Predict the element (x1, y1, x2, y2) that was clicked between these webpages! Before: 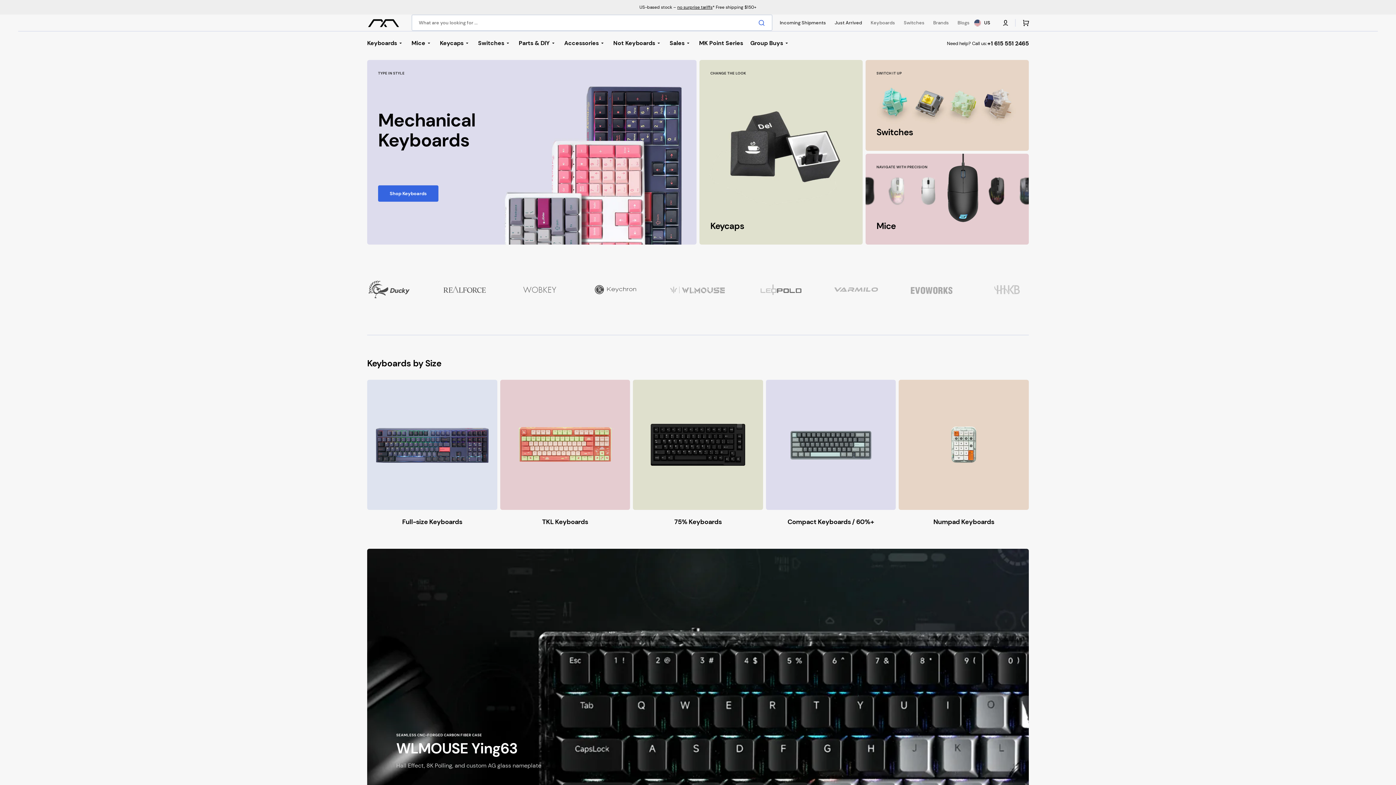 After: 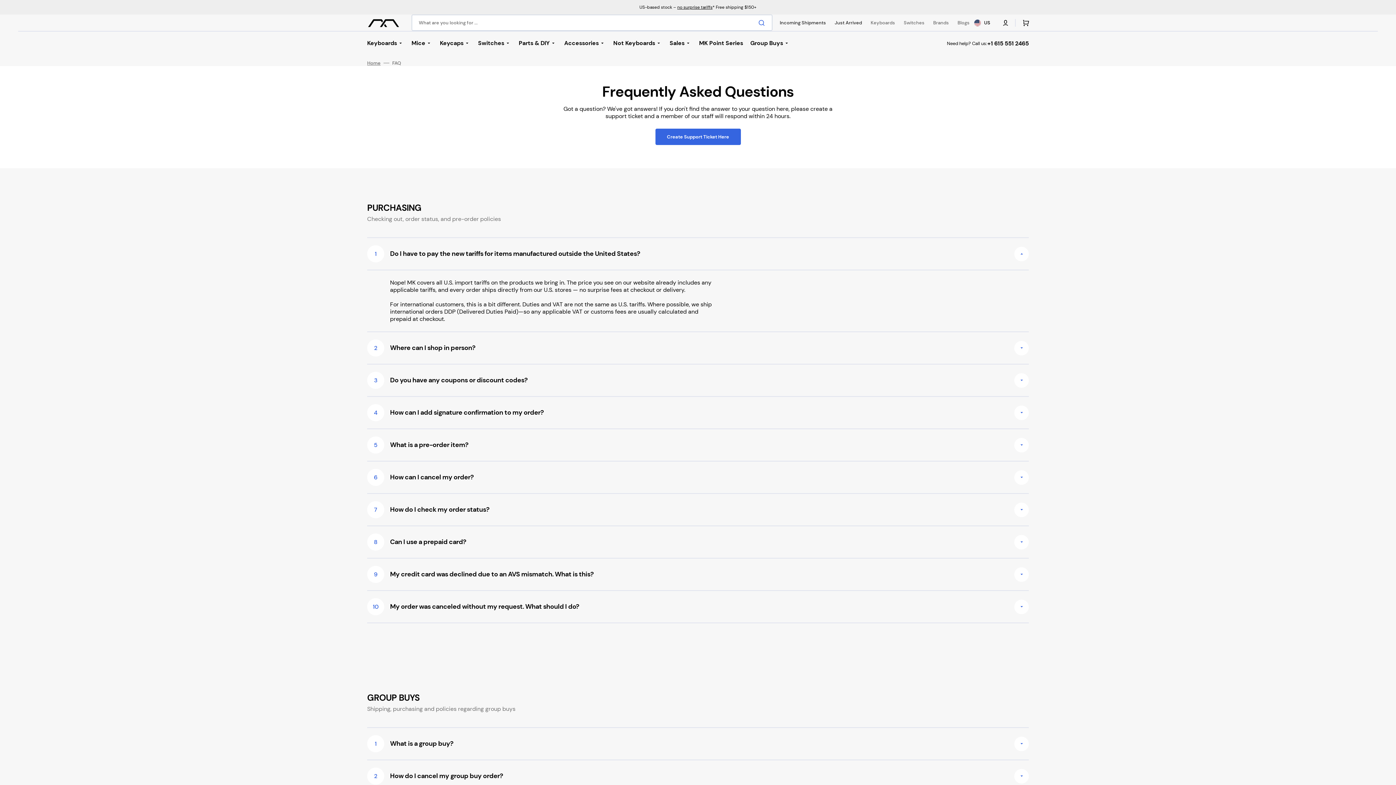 Action: bbox: (677, 4, 712, 10) label: no surprise tariffs